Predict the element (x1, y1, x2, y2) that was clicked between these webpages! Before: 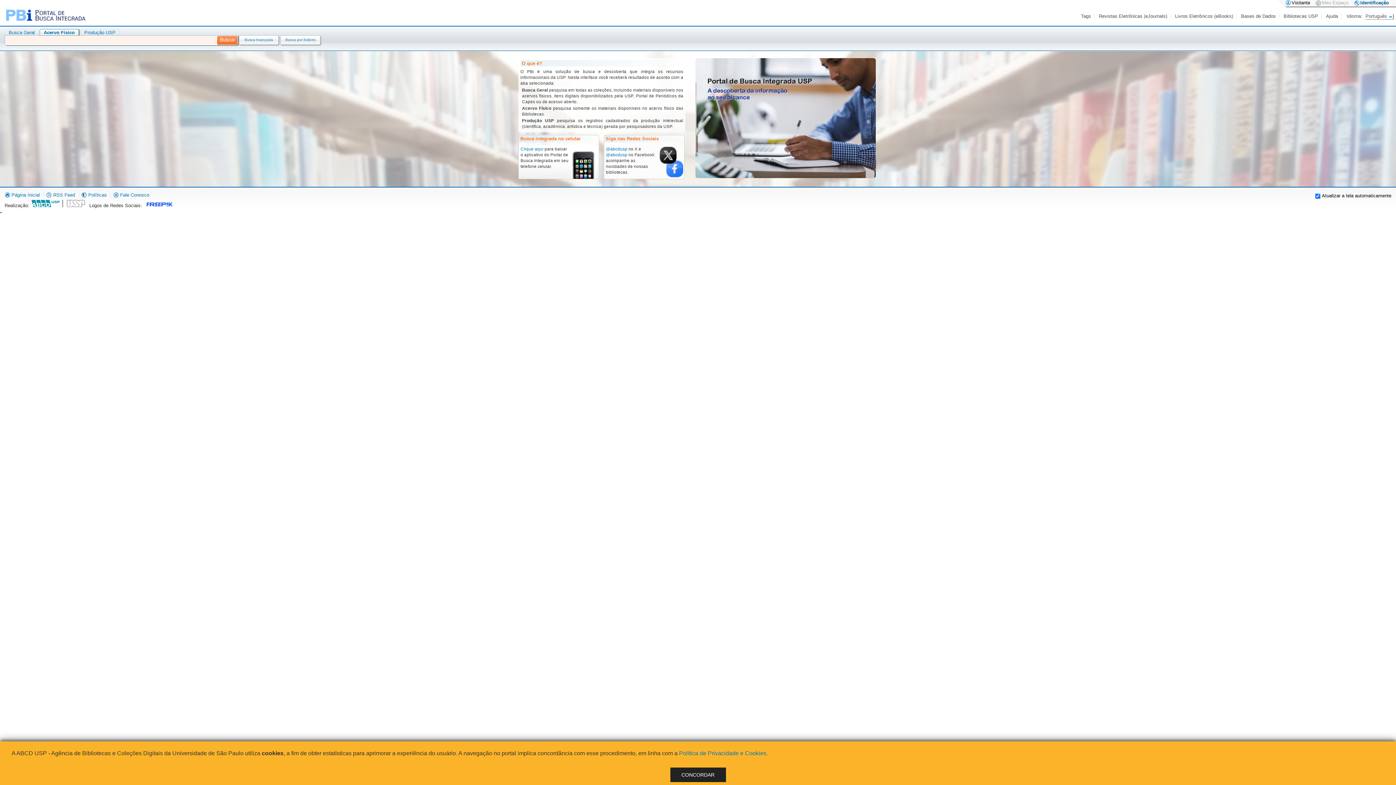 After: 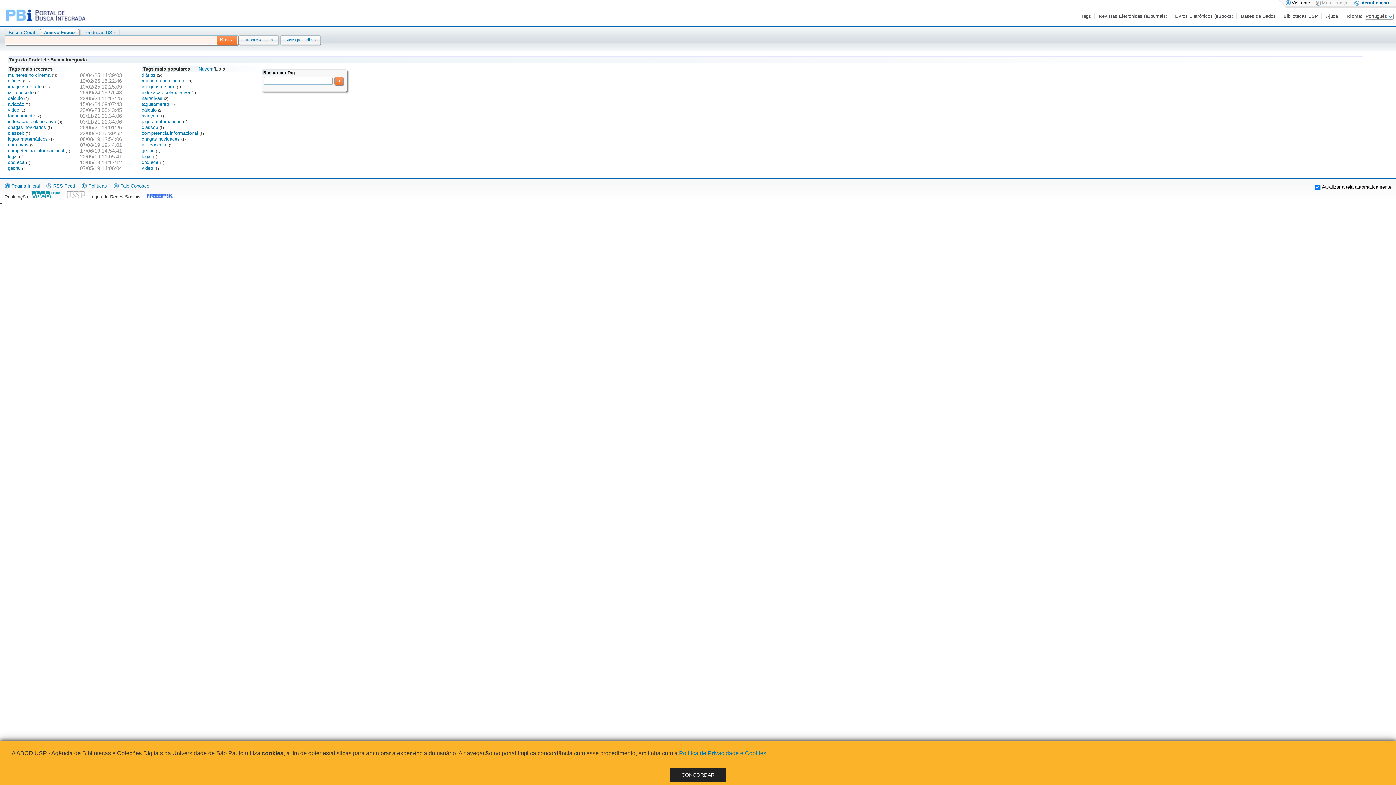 Action: label: Tags bbox: (1081, 13, 1092, 18)